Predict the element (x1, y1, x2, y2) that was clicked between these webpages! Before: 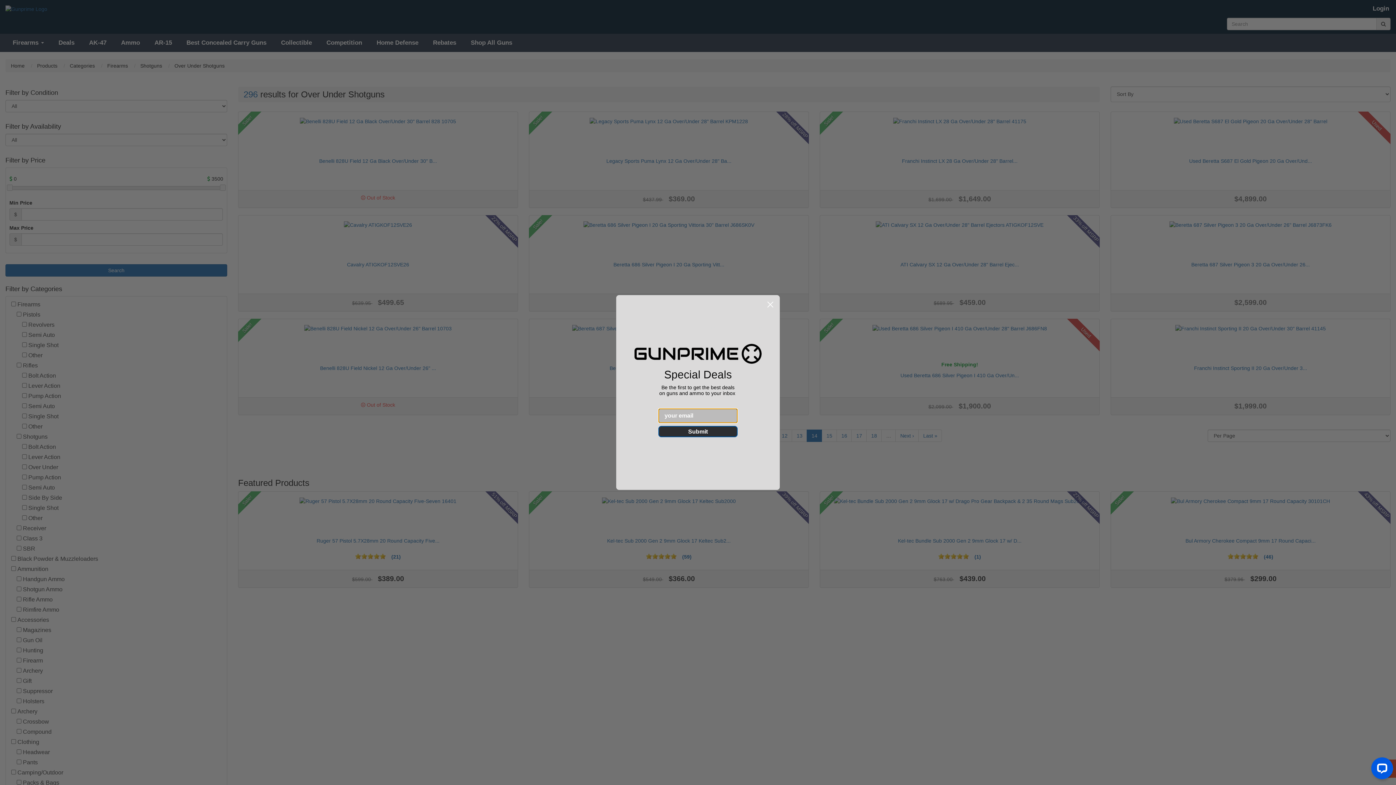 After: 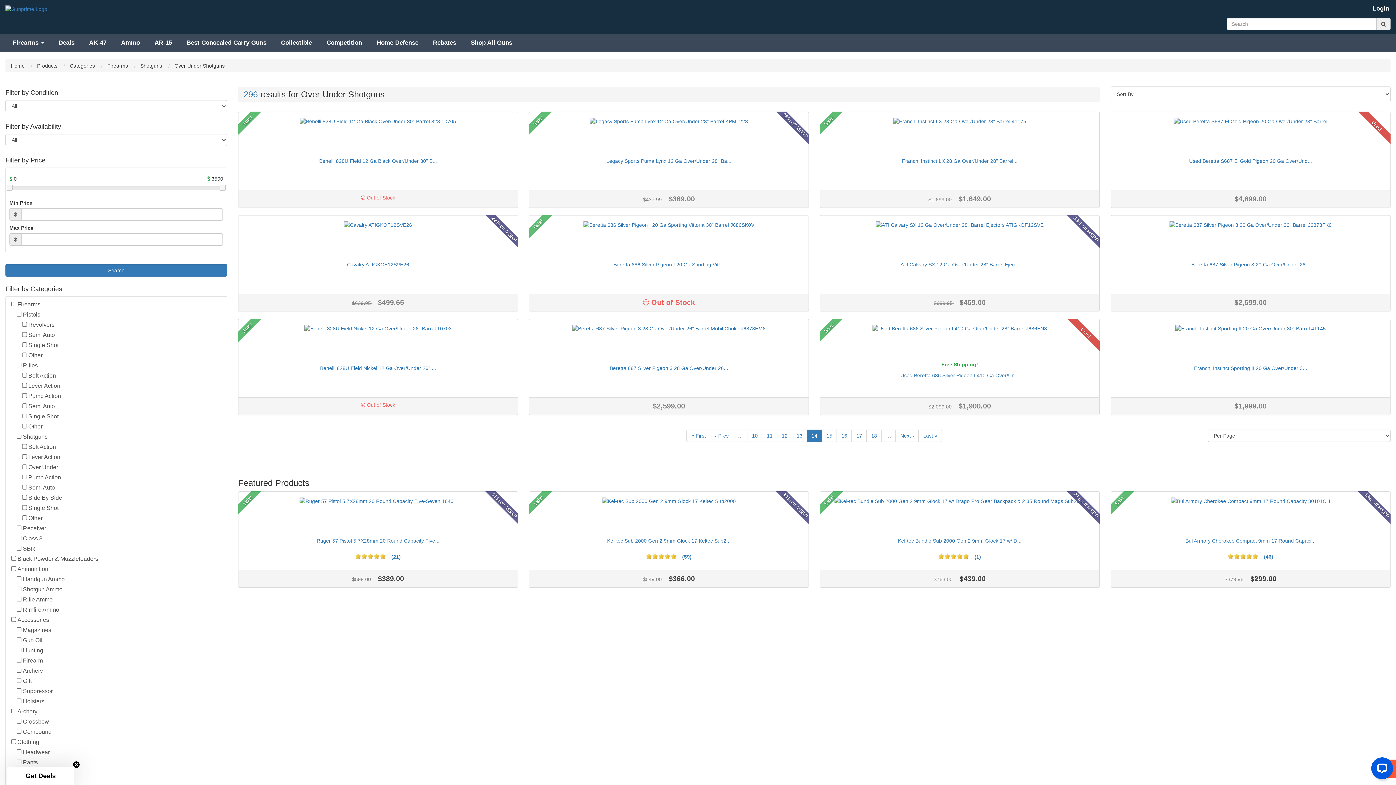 Action: bbox: (764, 298, 777, 311) label: Close dialog